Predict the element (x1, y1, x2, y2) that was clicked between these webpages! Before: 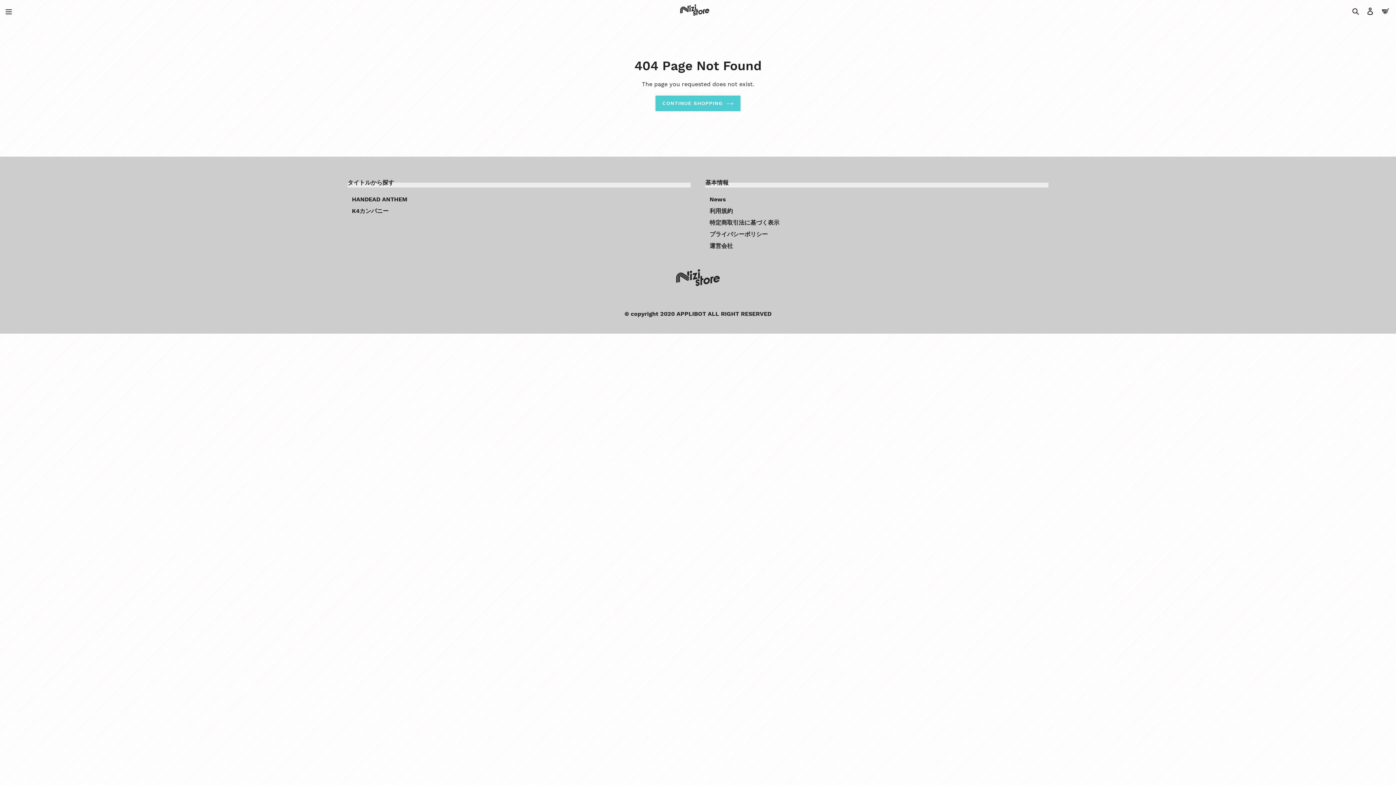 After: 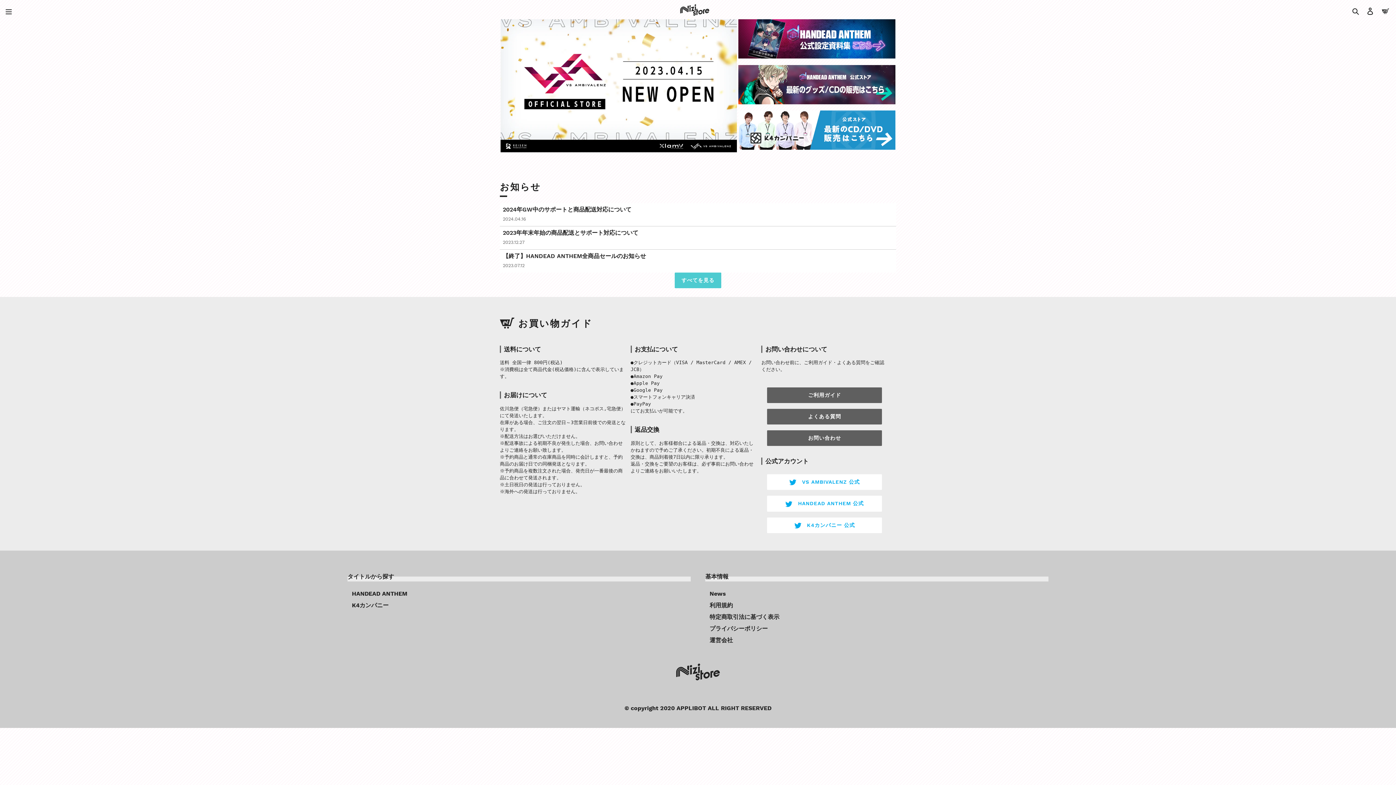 Action: bbox: (676, 280, 720, 287)